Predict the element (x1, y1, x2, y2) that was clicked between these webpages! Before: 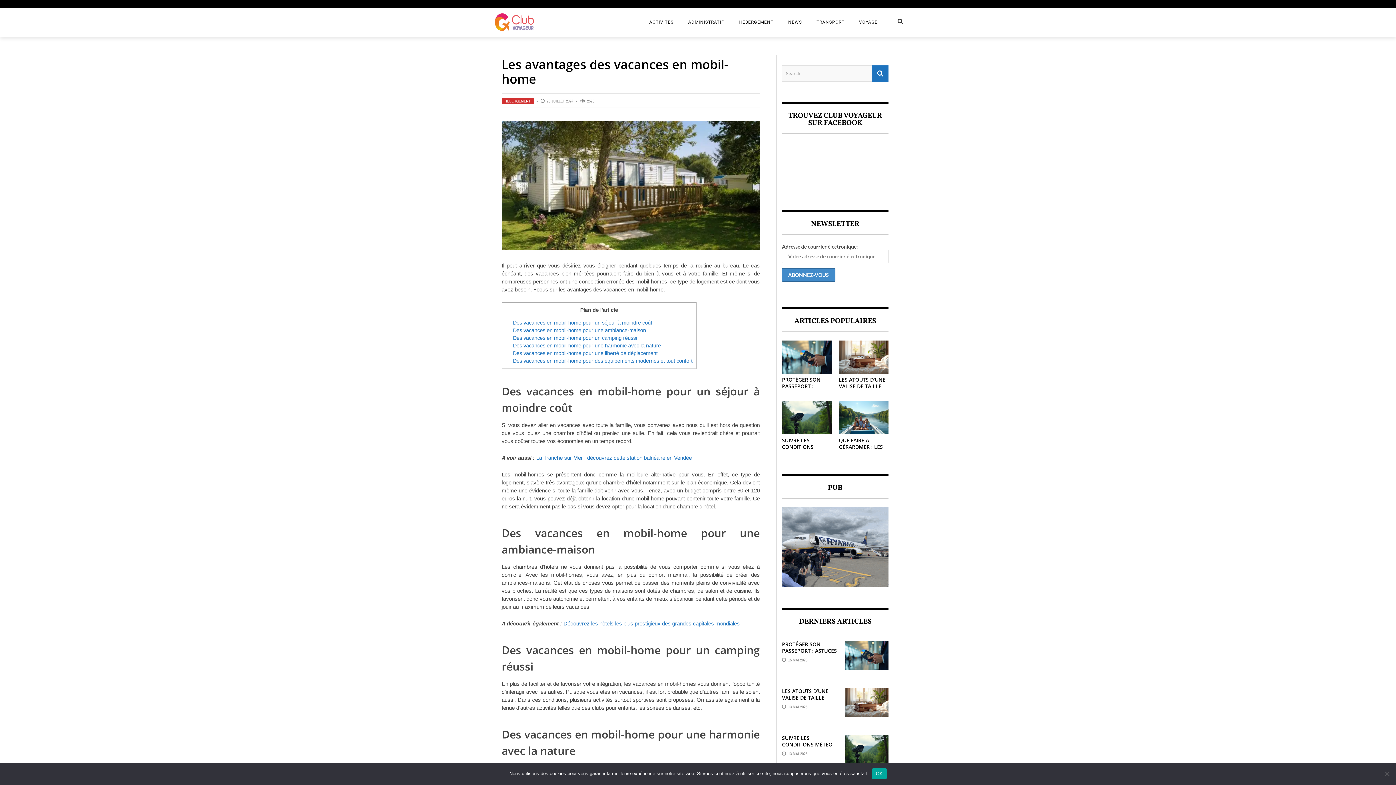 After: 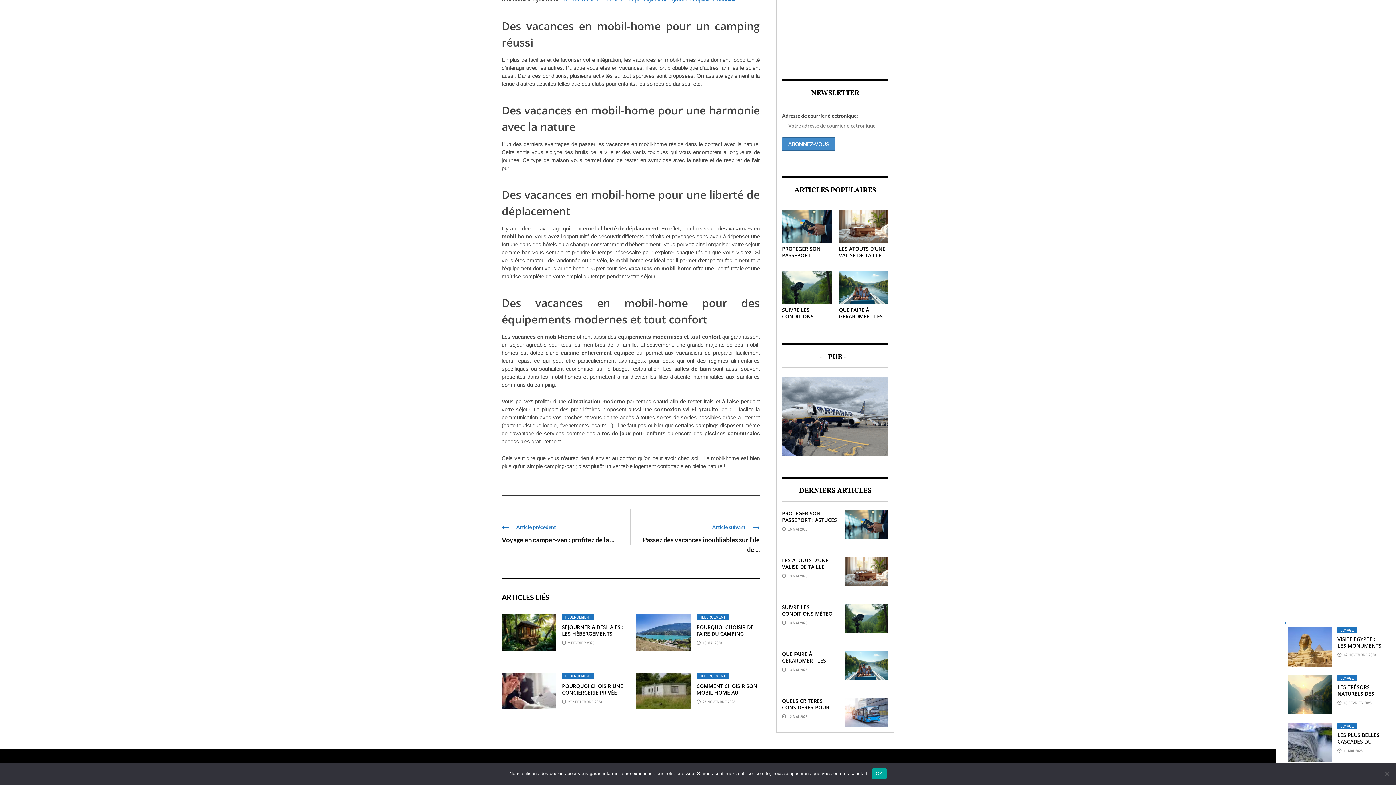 Action: label: Des vacances en mobil-home pour une liberté de déplacement bbox: (513, 350, 657, 356)